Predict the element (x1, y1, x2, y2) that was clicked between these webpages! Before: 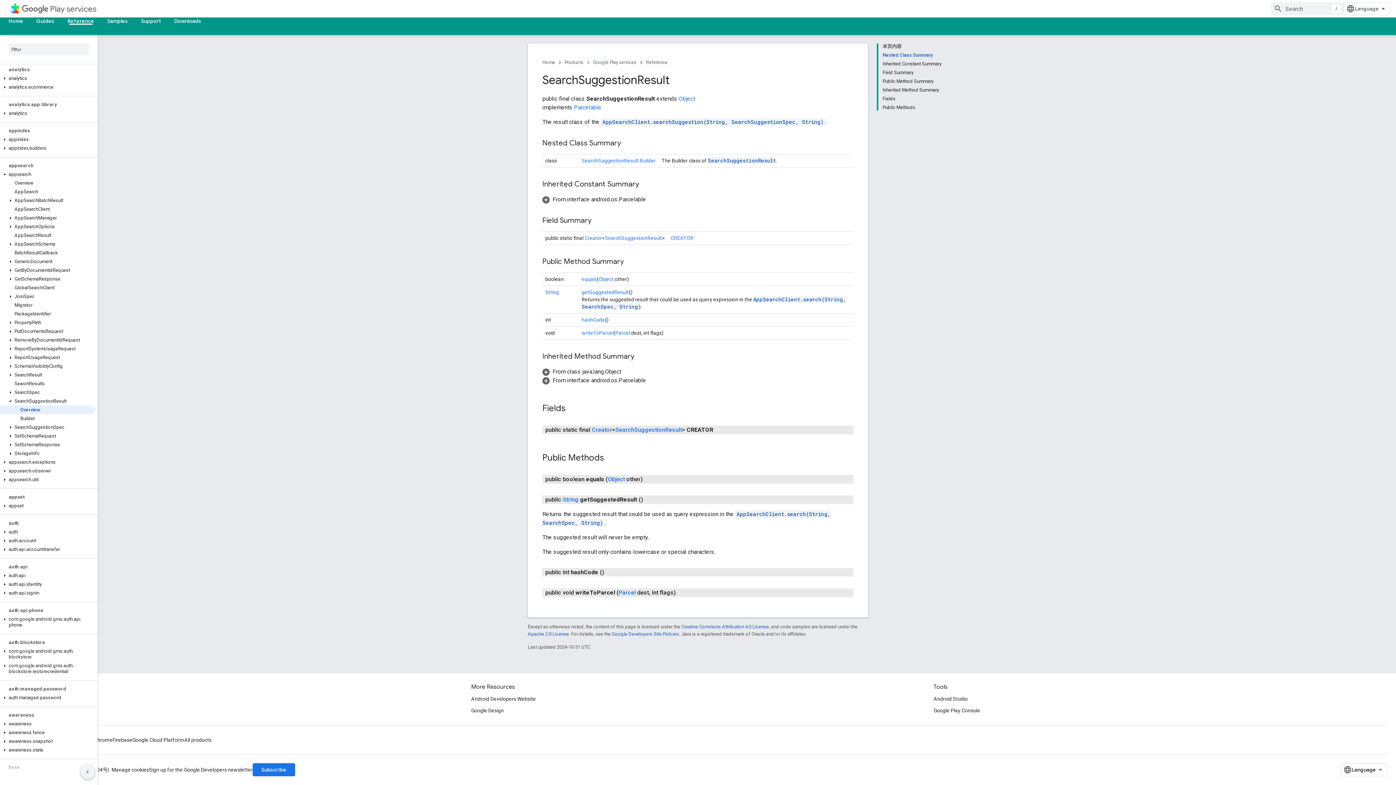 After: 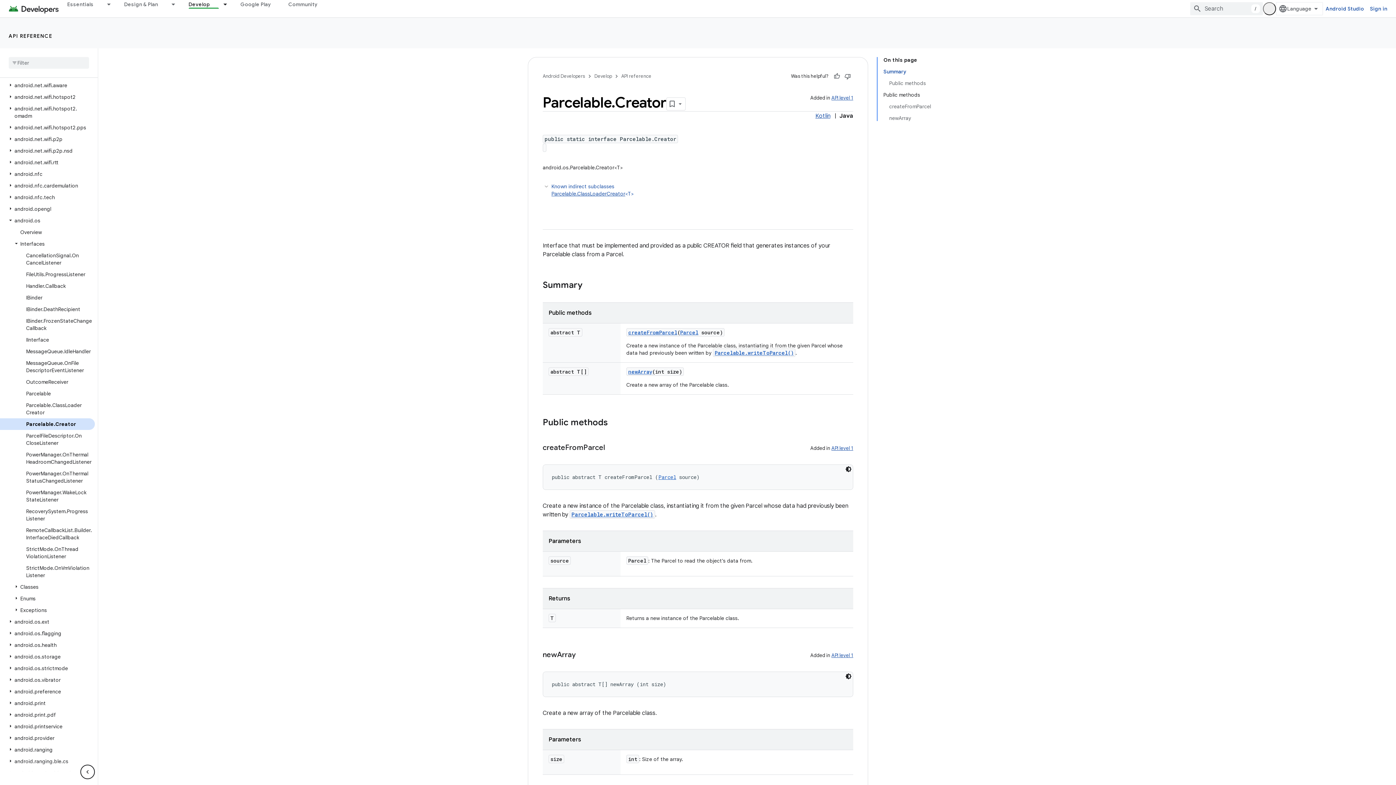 Action: label: Creator bbox: (592, 426, 612, 433)